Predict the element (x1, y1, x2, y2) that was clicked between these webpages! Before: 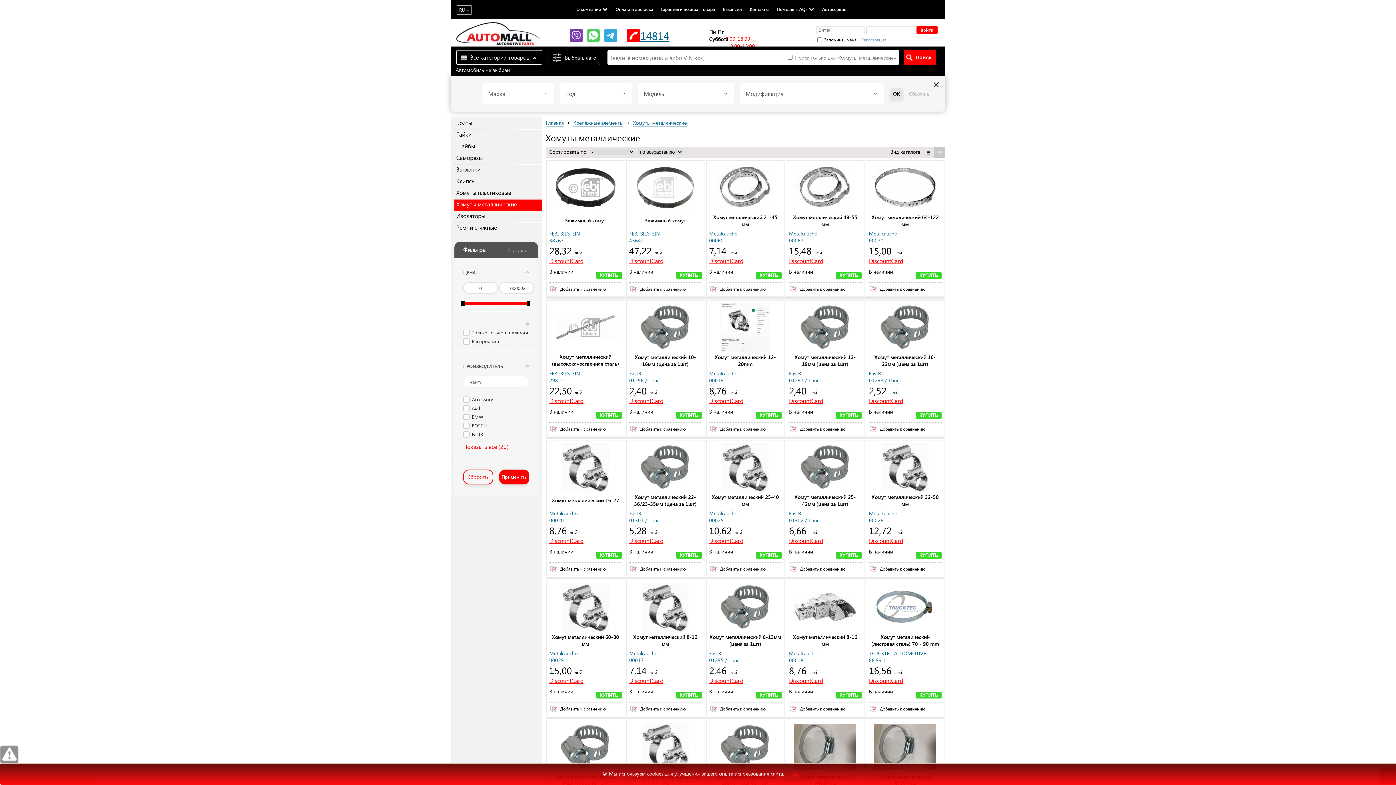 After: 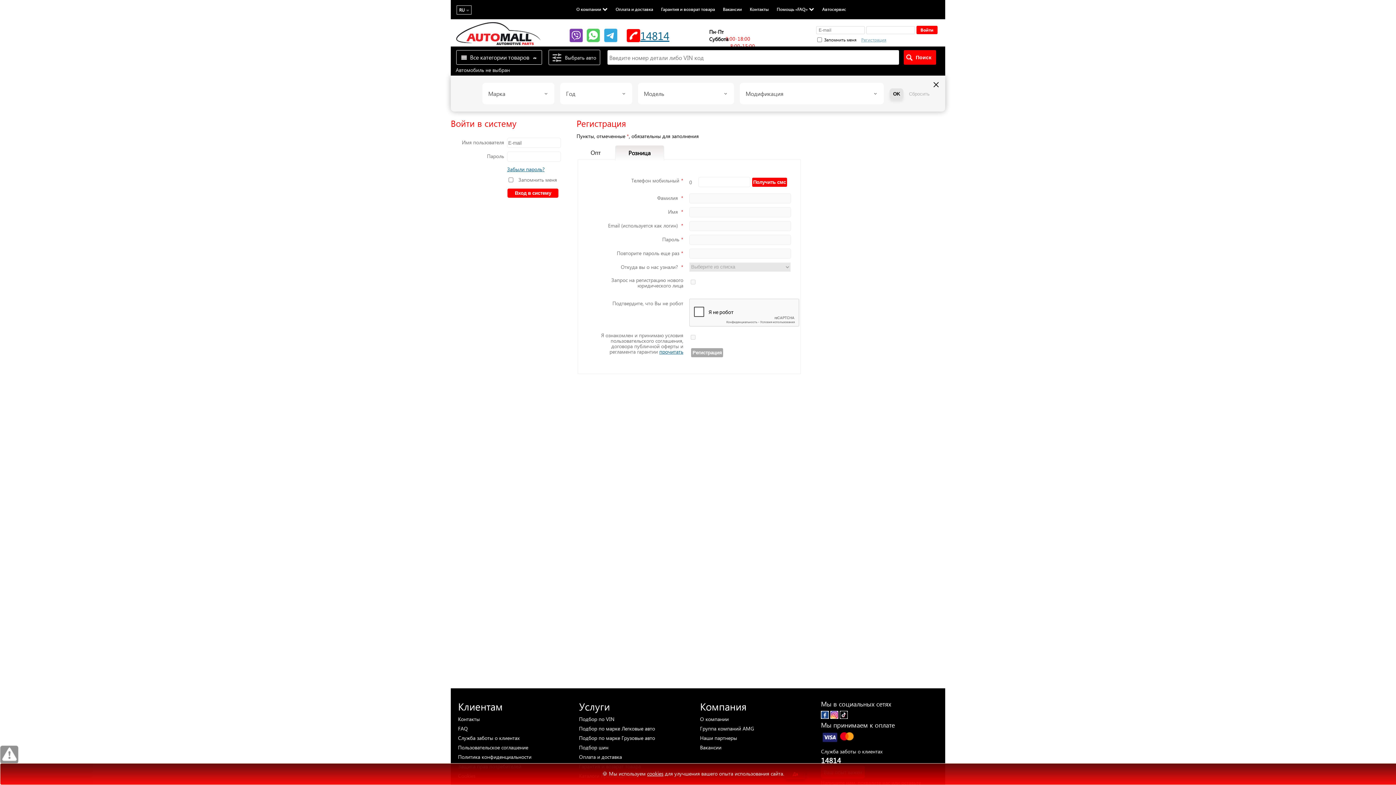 Action: bbox: (596, 552, 622, 558) label: КУПИТЬ